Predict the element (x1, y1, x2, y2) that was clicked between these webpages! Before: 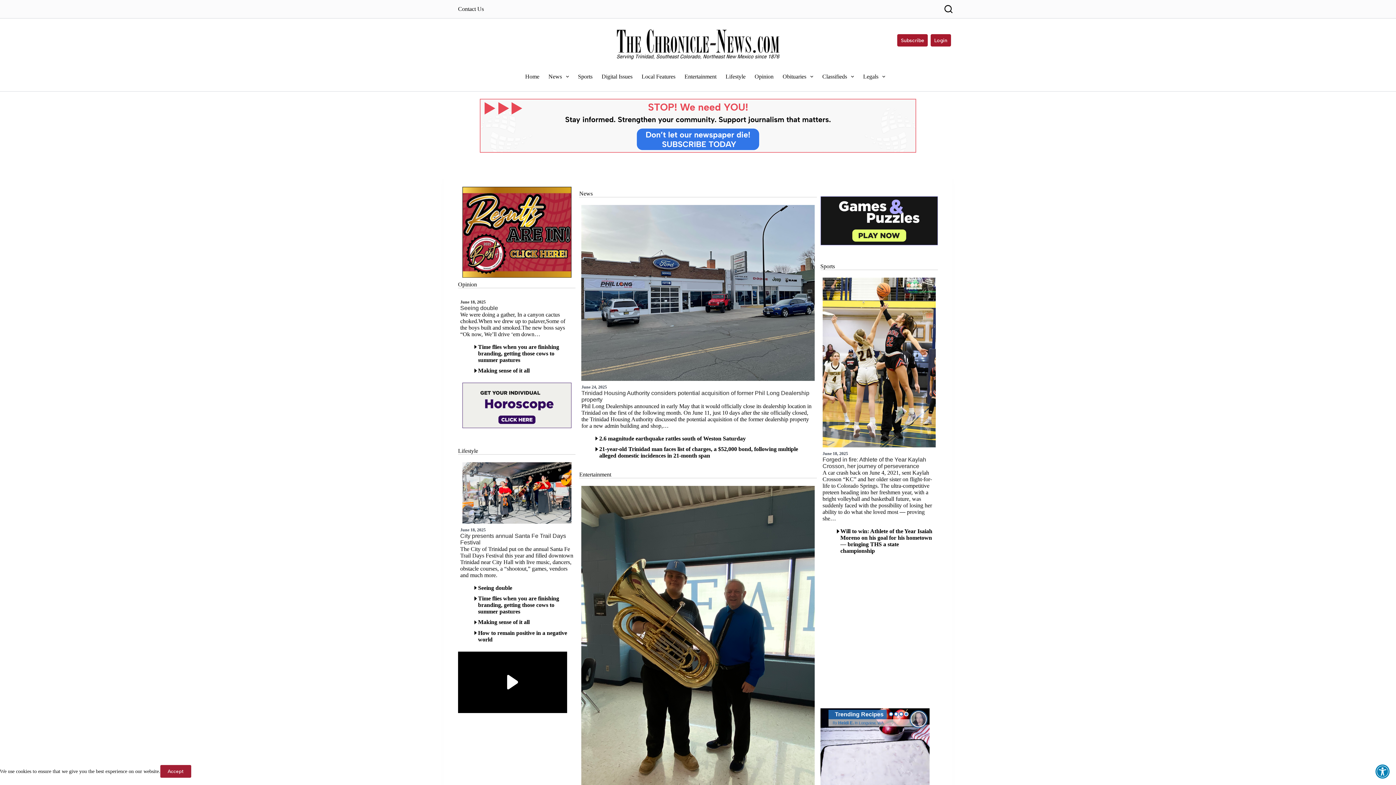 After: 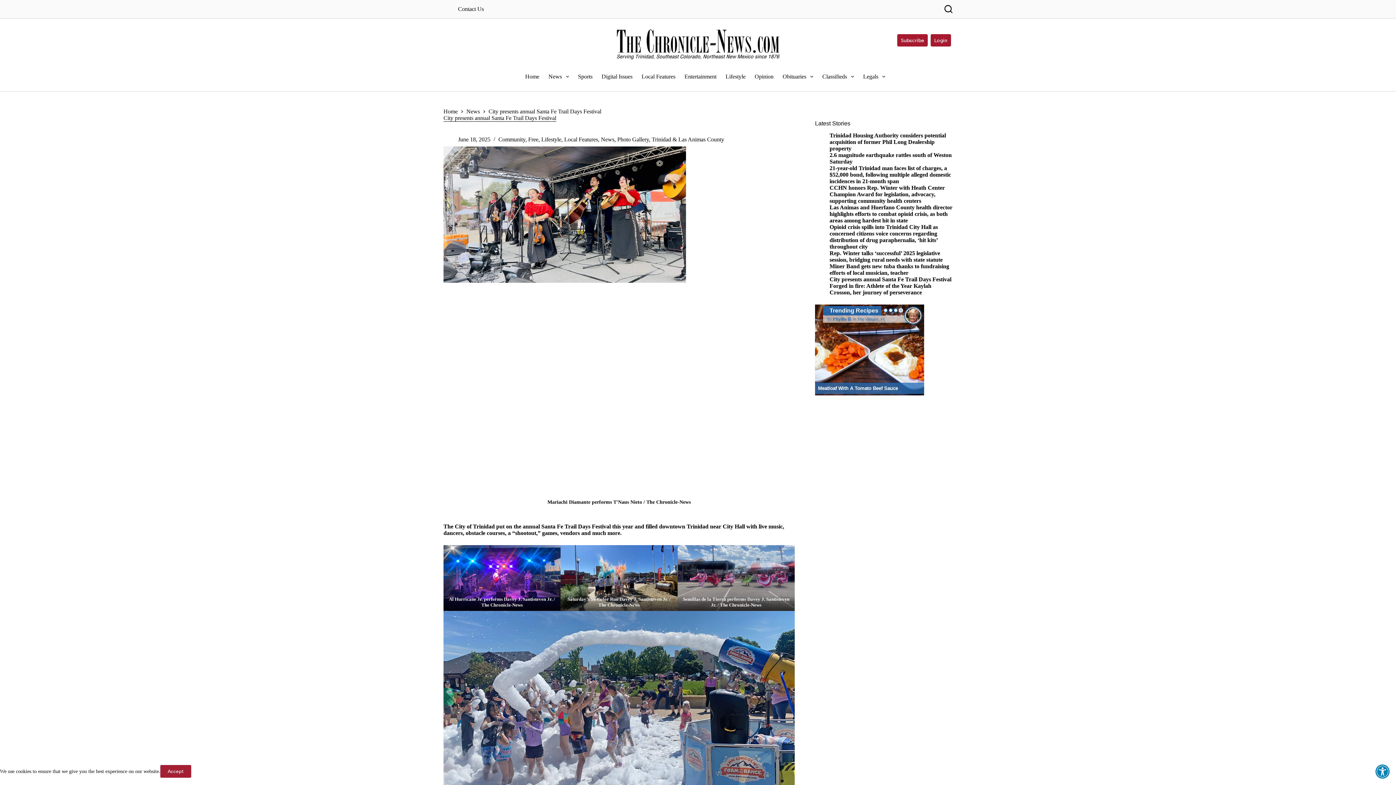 Action: bbox: (460, 462, 573, 523)